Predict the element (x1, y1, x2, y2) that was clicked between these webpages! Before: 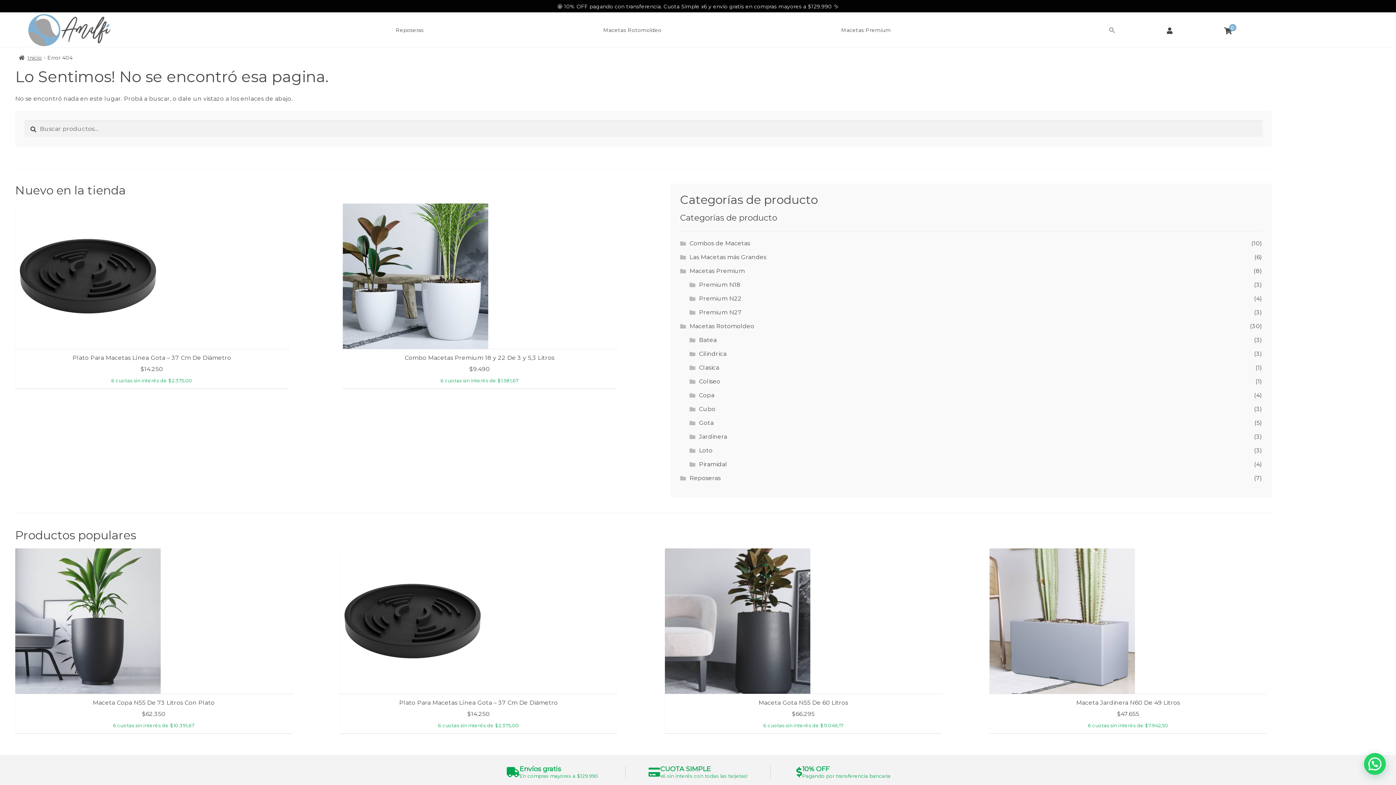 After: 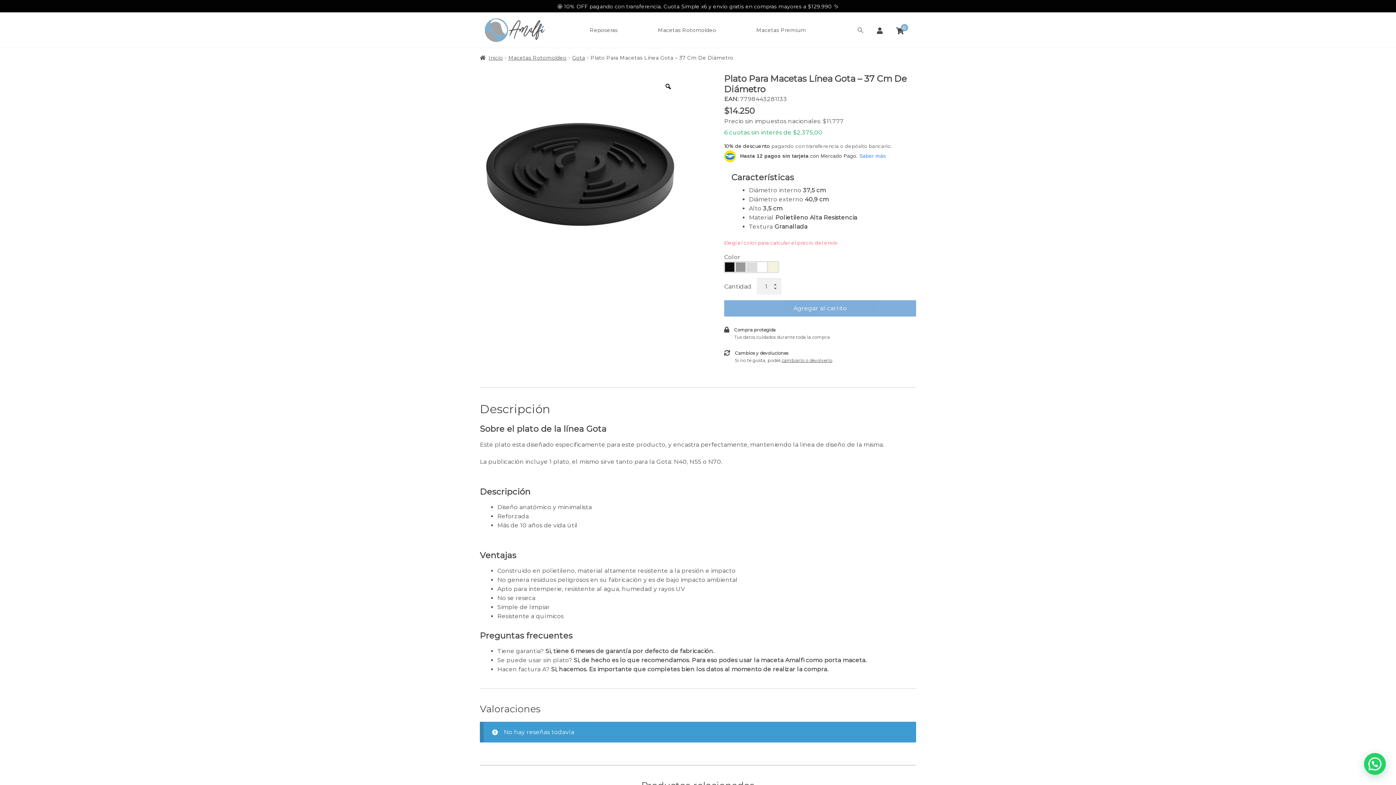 Action: bbox: (340, 548, 617, 729) label: Plato Para Macetas Línea Gota – 37 Cm De Diámetro
$14.250
6 cuotas sin interés de $2.375,00